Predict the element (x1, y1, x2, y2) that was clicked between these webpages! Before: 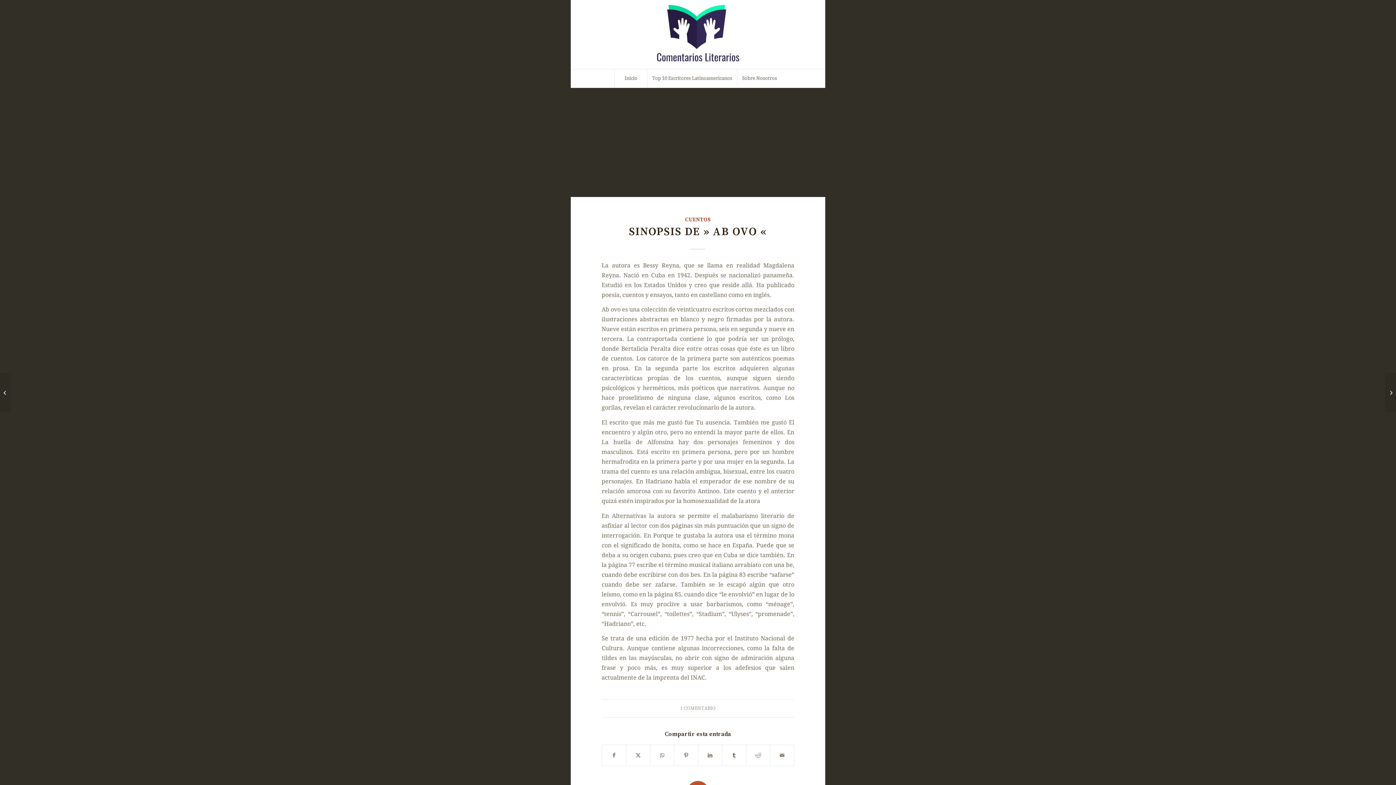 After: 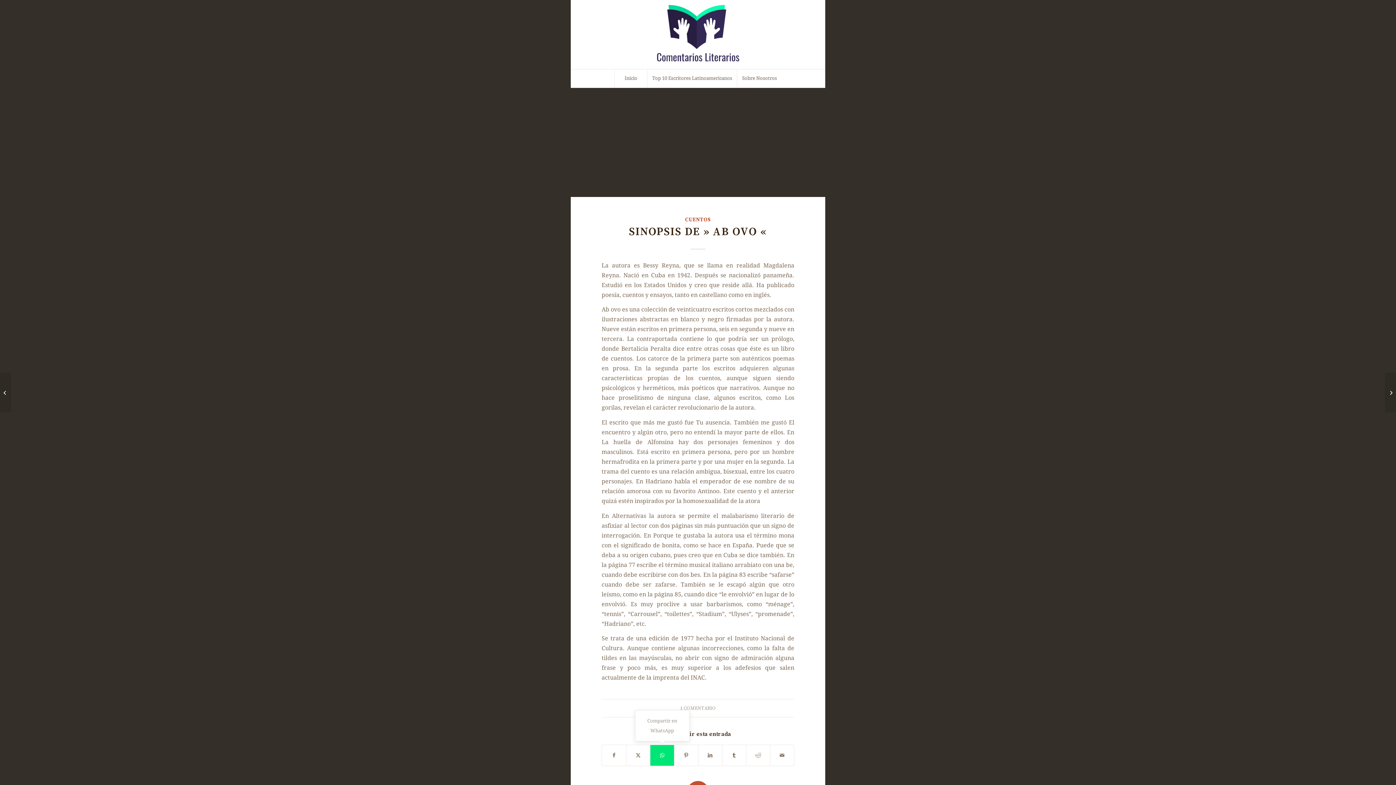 Action: bbox: (650, 745, 674, 766) label: Compartir en WhatsApp